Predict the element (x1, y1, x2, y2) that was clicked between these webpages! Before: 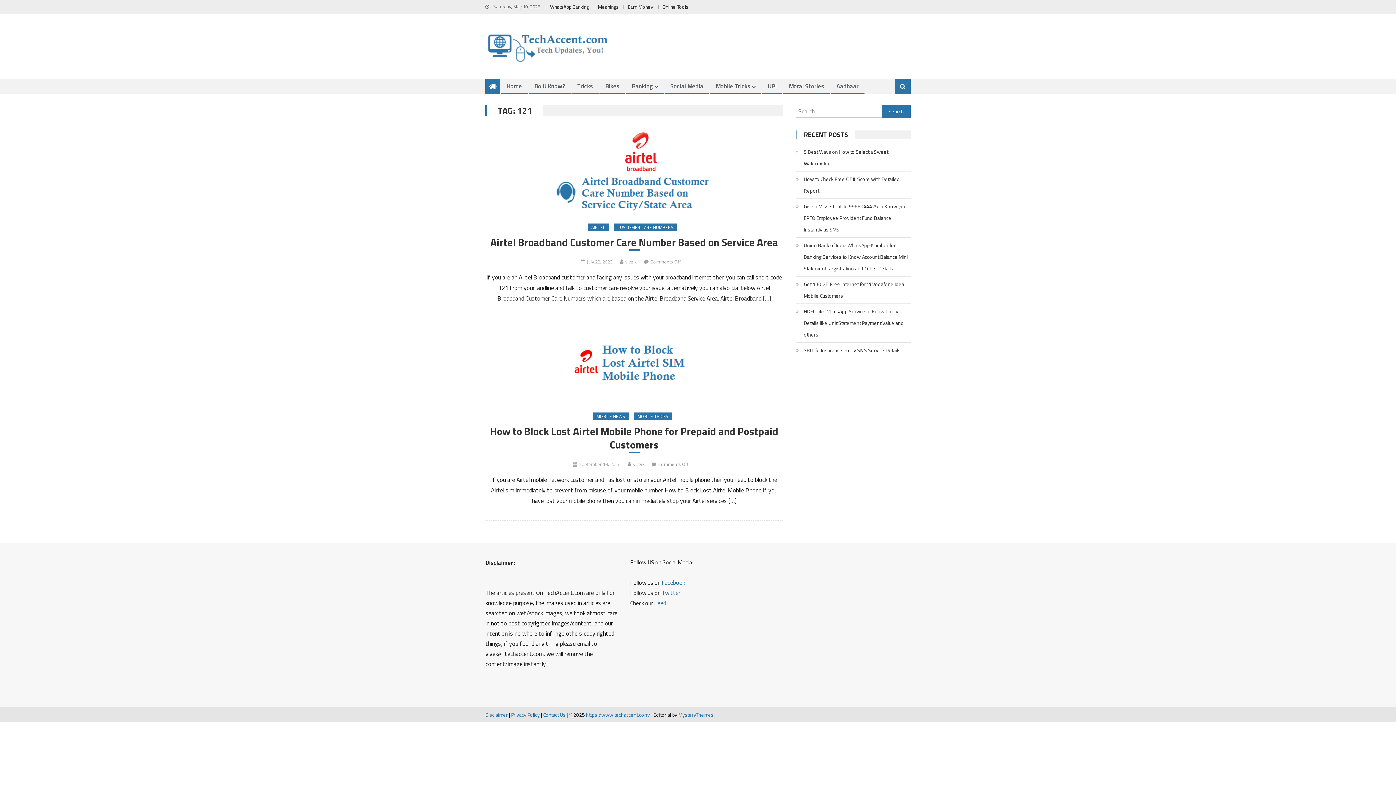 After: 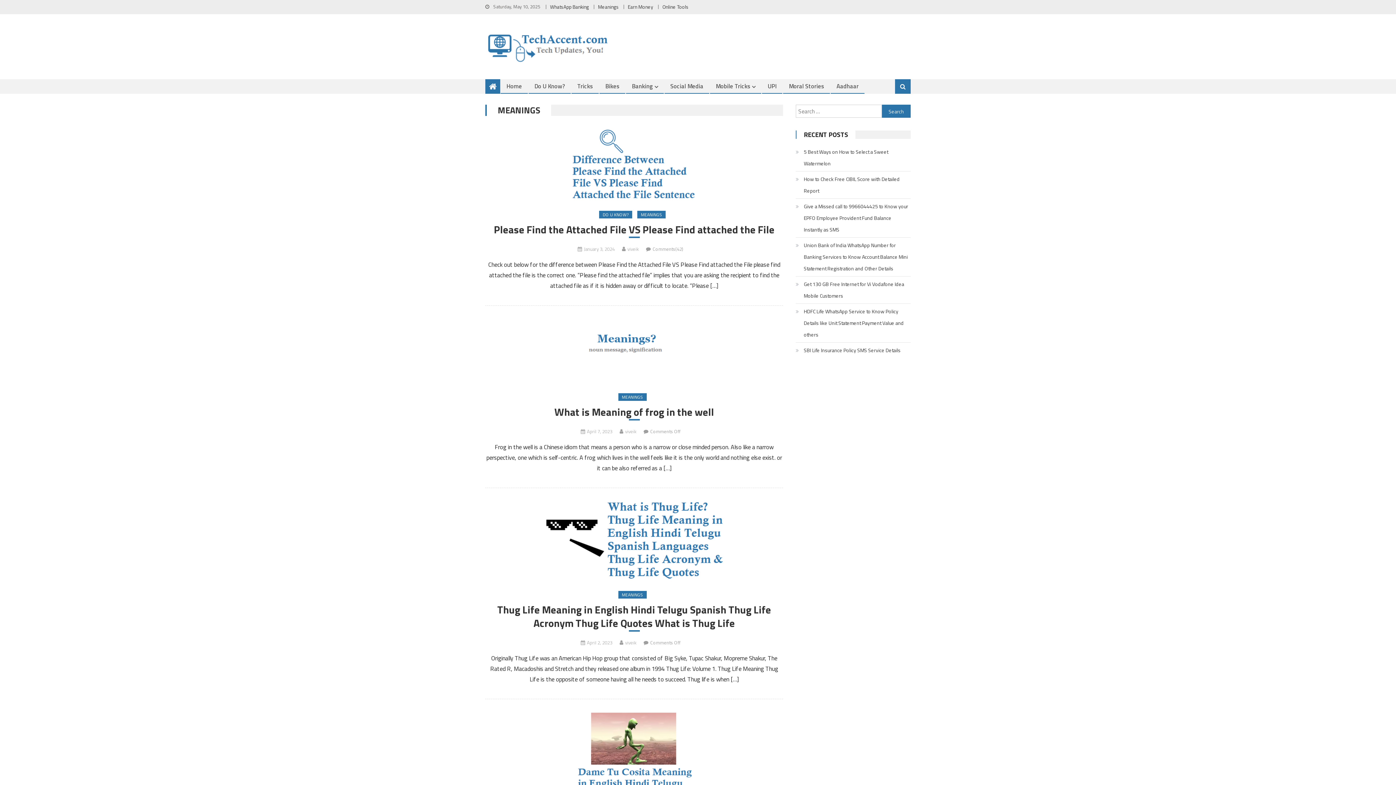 Action: bbox: (598, 3, 618, 10) label: Meanings